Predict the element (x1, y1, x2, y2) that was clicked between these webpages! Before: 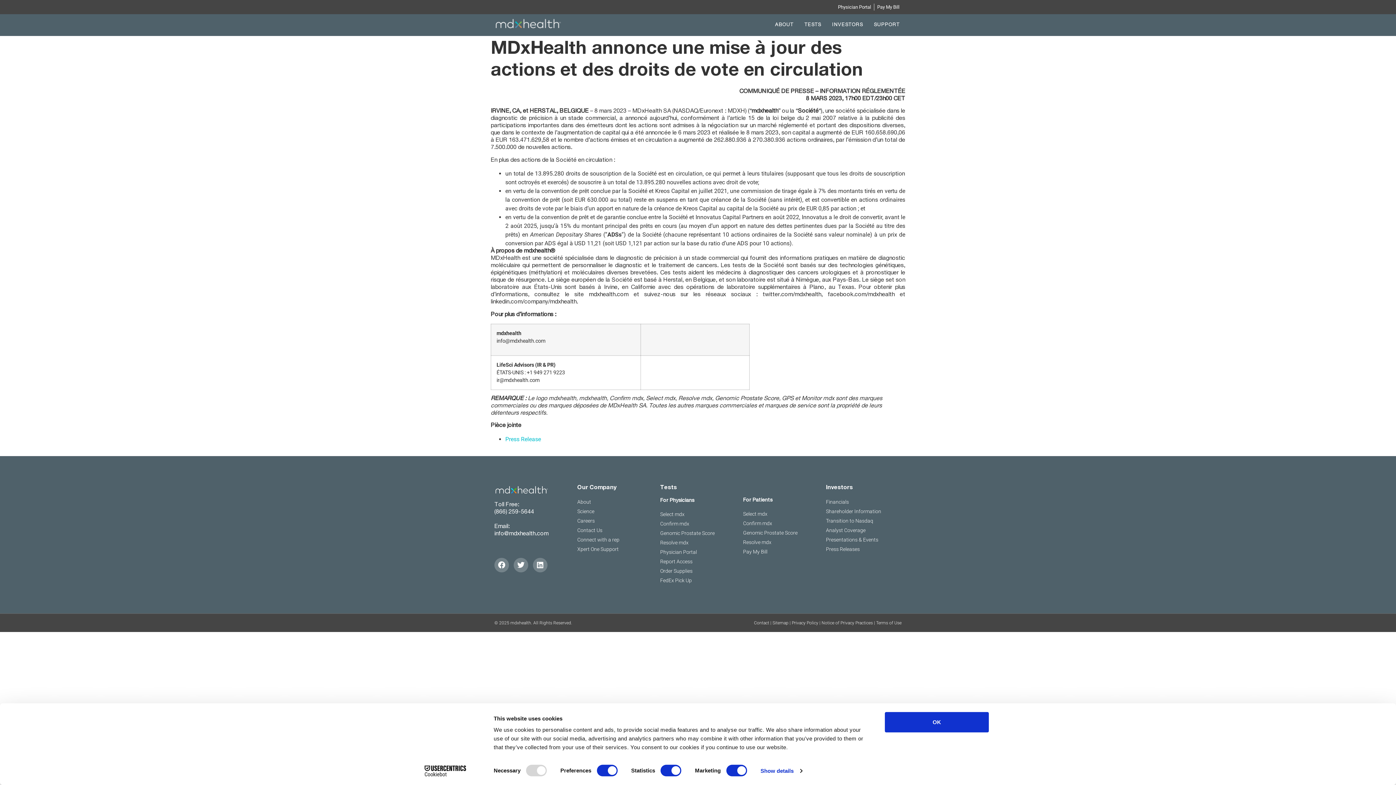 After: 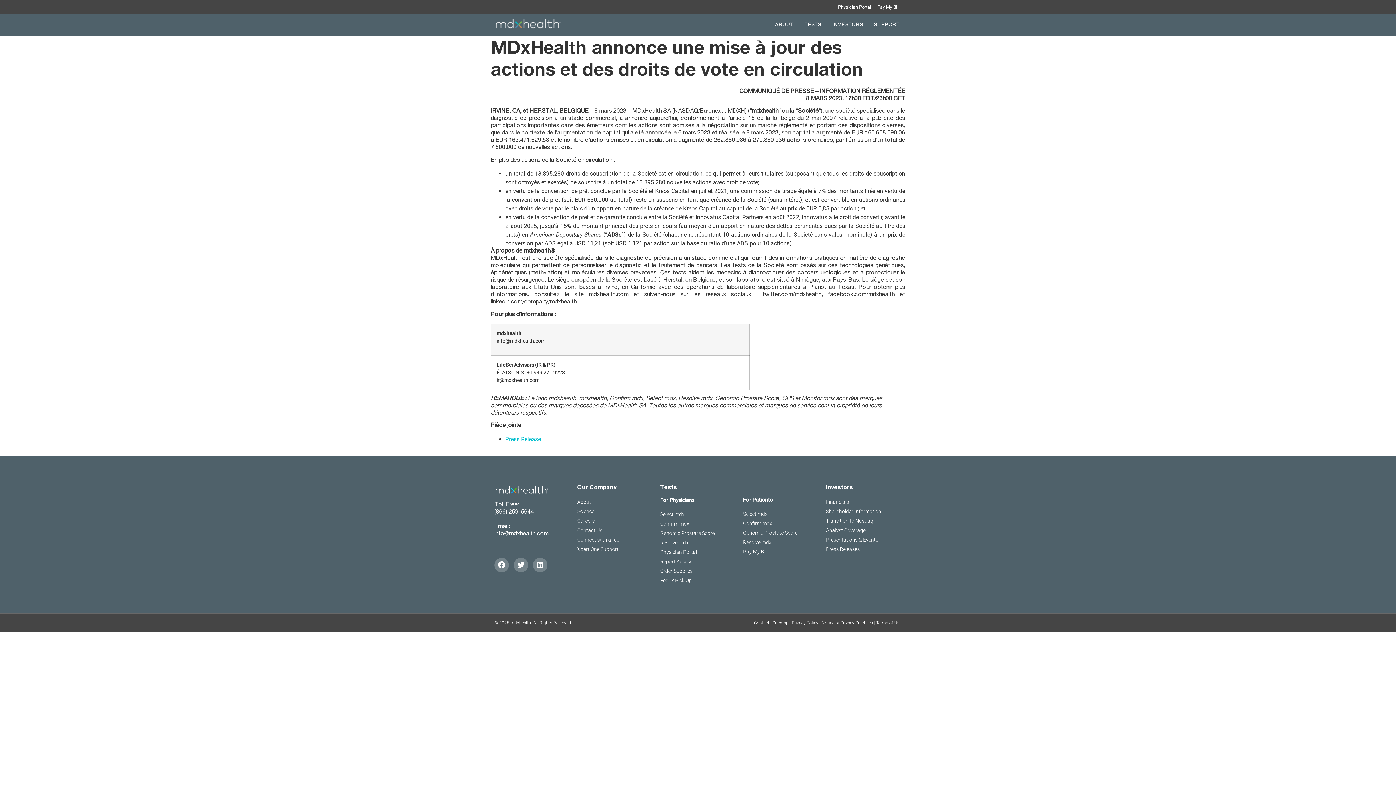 Action: label: info@mdxhealth.com bbox: (494, 531, 548, 537)